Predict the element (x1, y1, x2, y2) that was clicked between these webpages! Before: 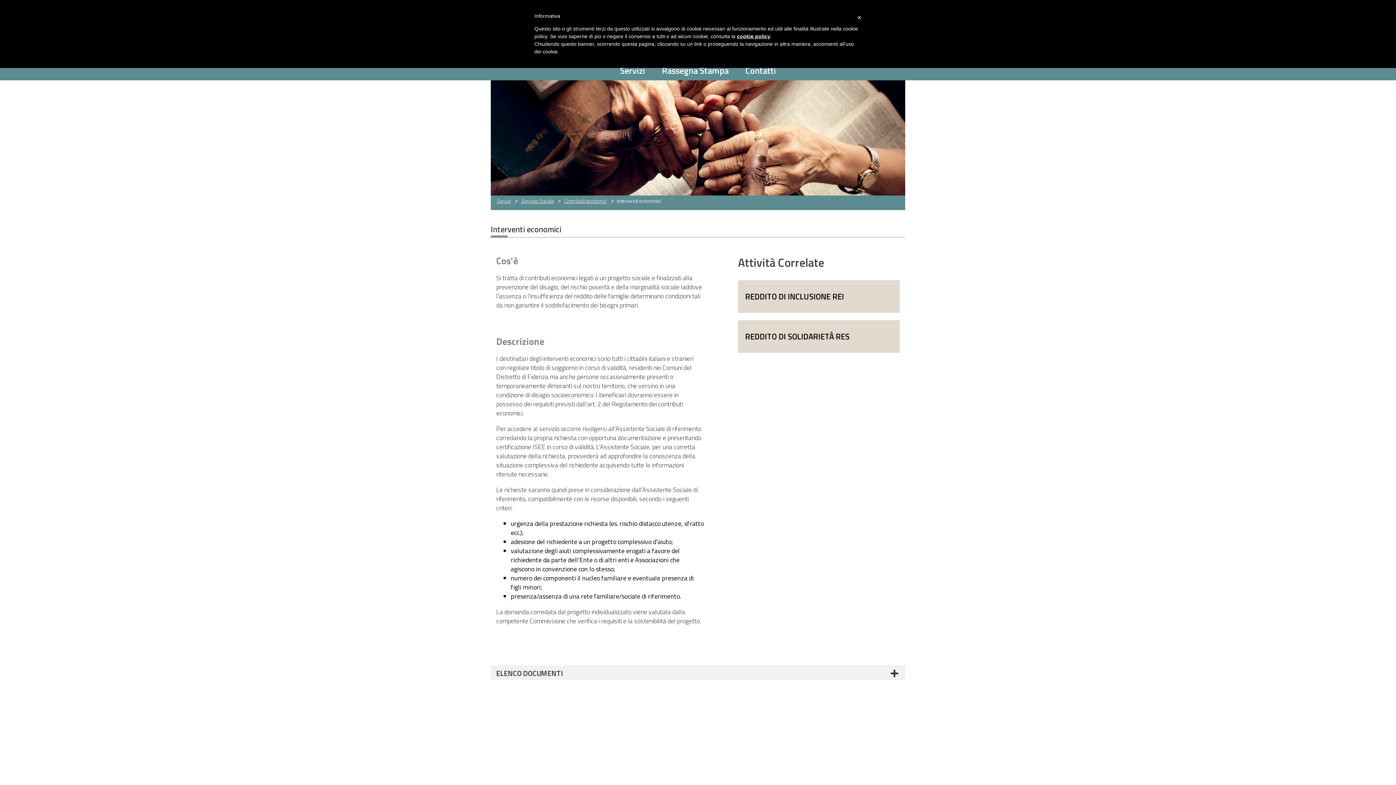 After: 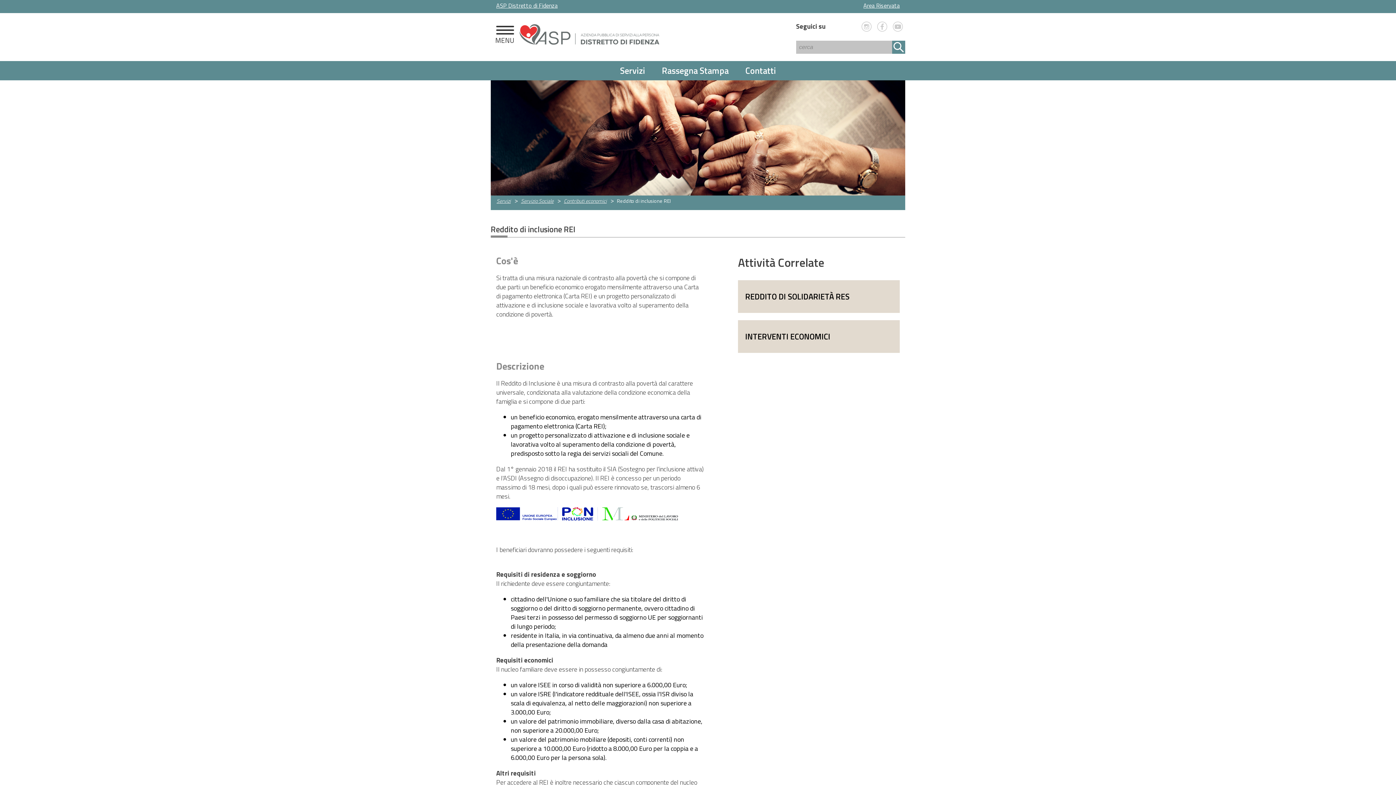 Action: bbox: (738, 280, 900, 313) label: REDDITO DI INCLUSIONE REI